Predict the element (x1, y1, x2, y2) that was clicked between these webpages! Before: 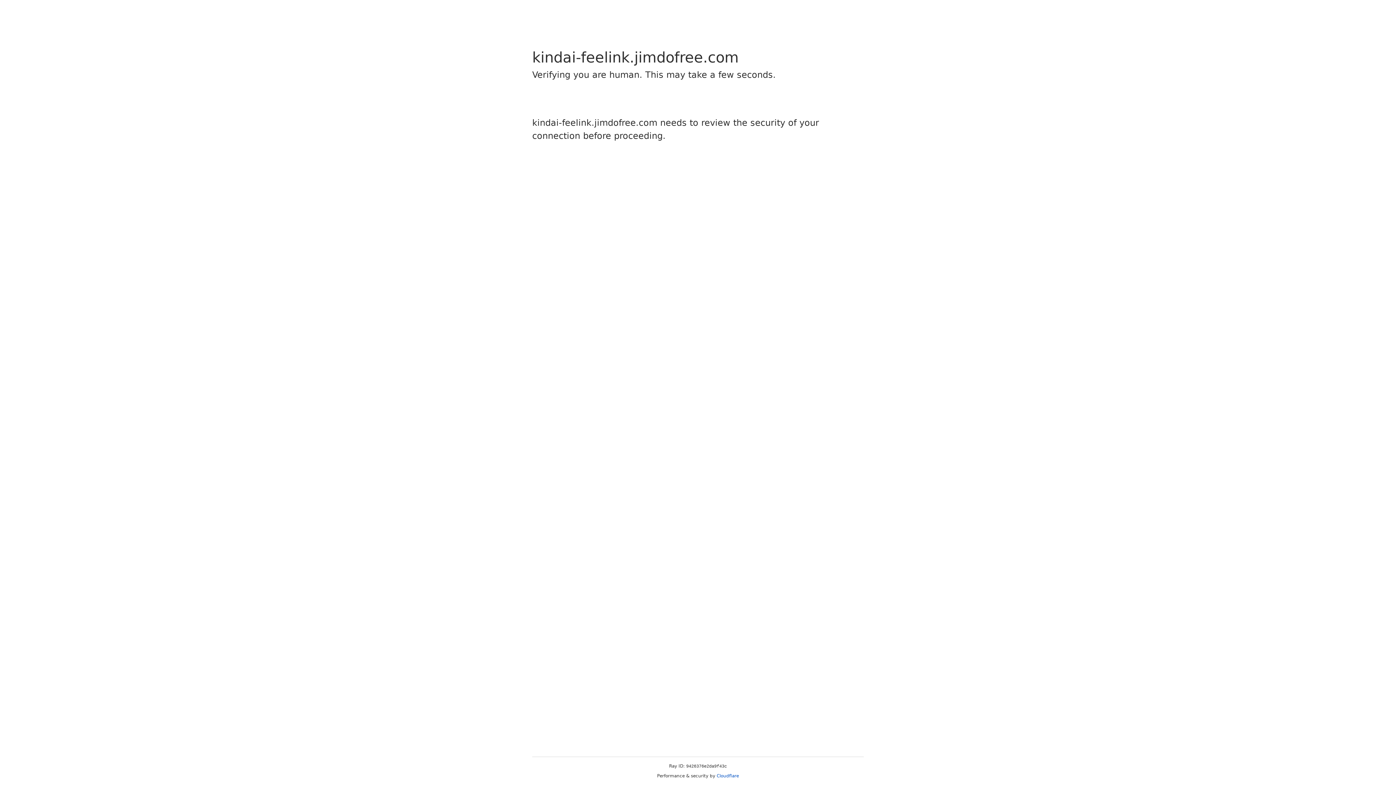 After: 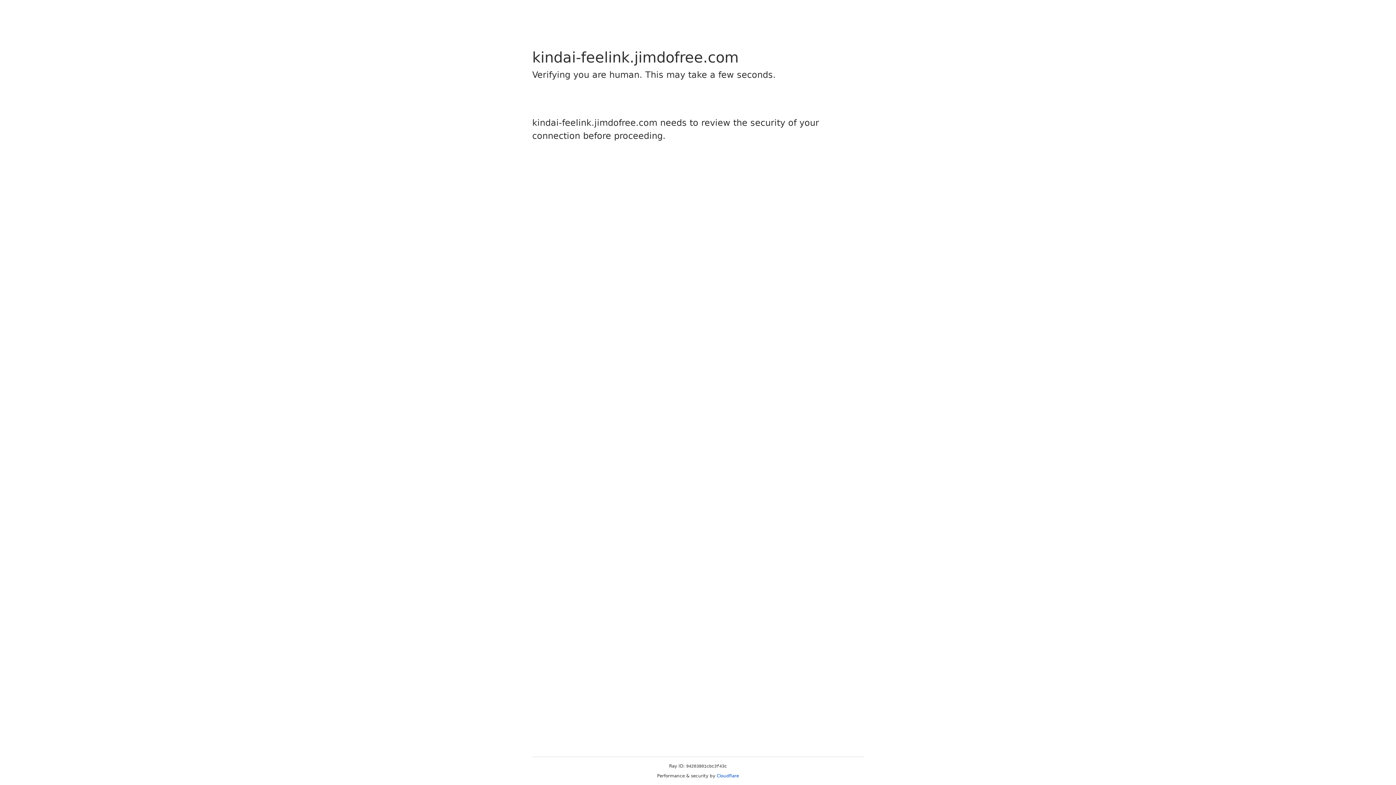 Action: bbox: (716, 773, 739, 778) label: Cloudflare